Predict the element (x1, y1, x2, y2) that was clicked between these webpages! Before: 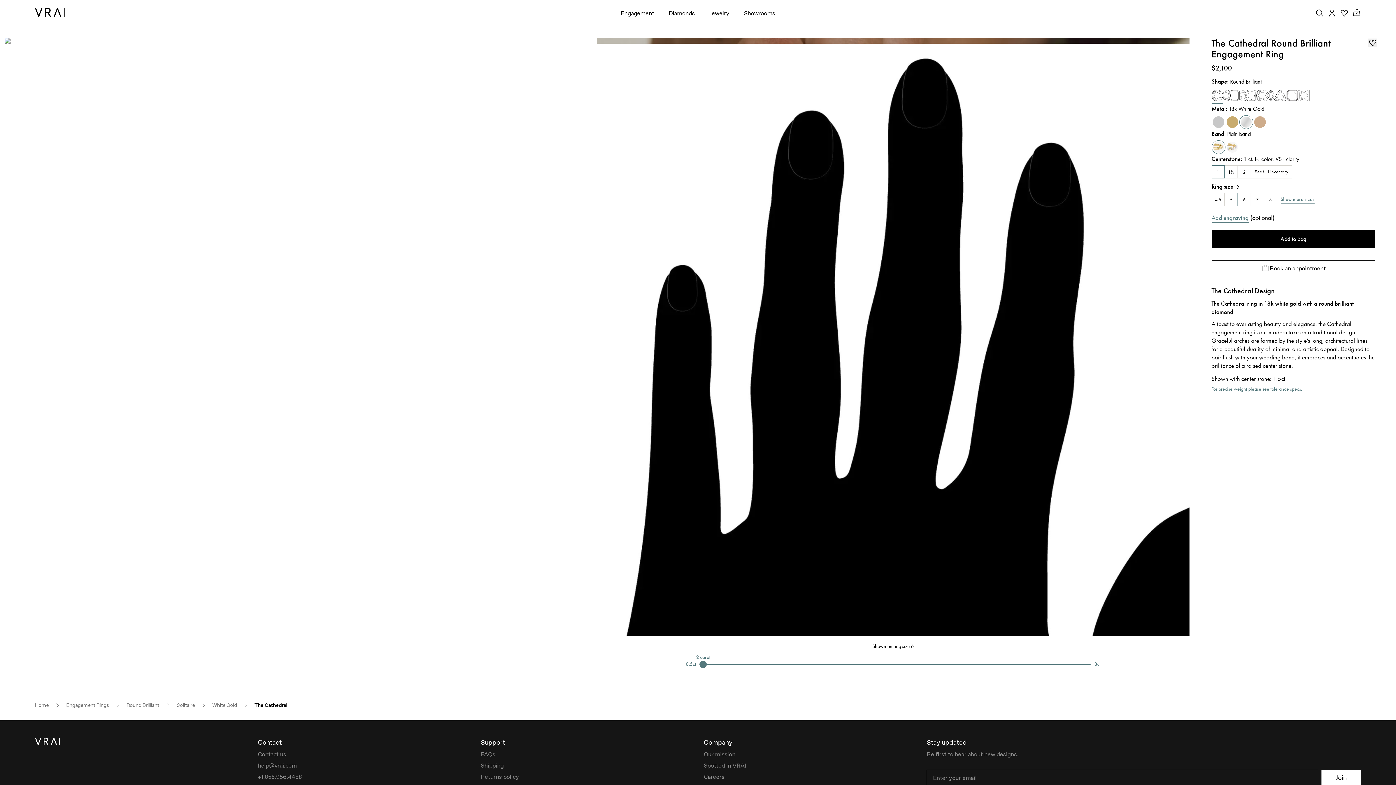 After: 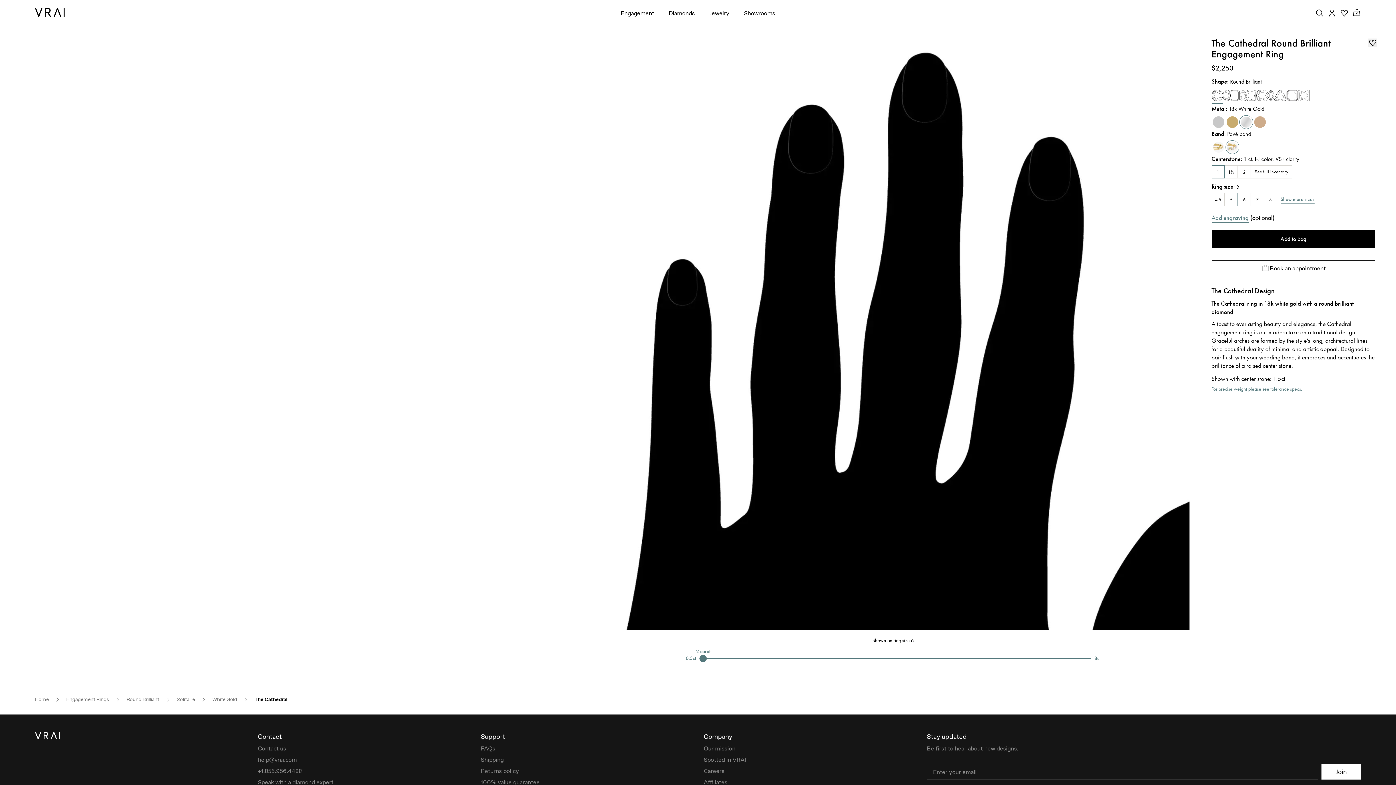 Action: label: Pavé bbox: (1225, 140, 1239, 154)